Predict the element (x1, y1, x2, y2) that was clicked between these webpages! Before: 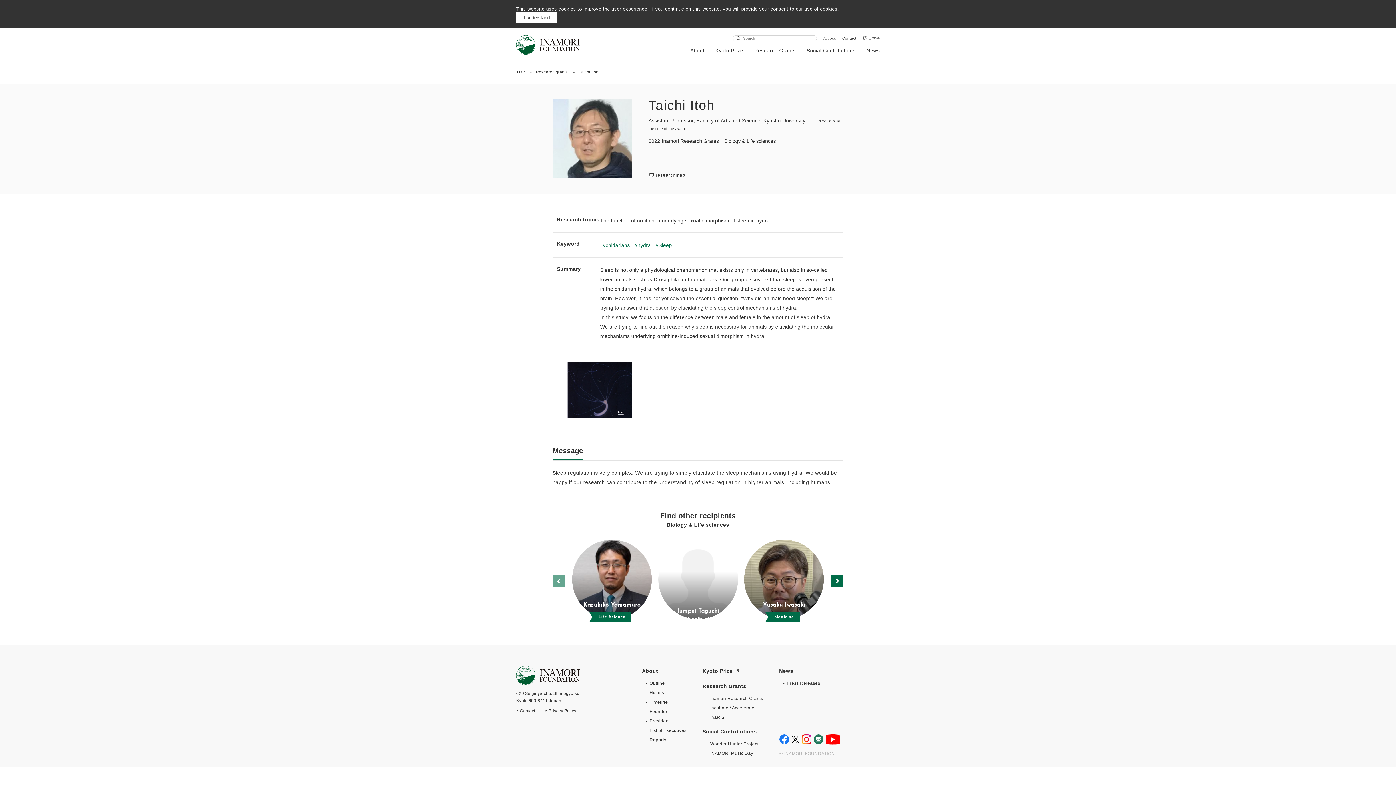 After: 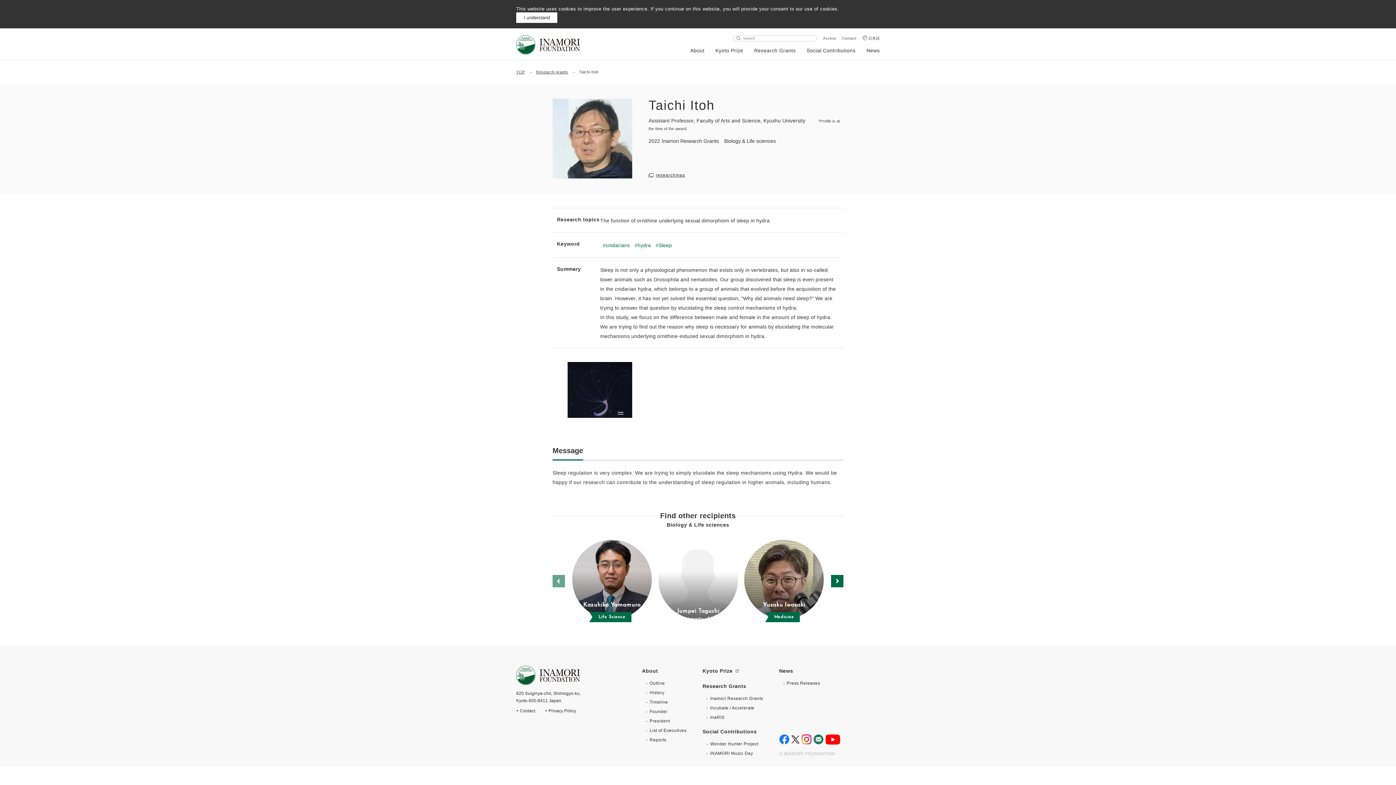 Action: bbox: (779, 739, 789, 744)